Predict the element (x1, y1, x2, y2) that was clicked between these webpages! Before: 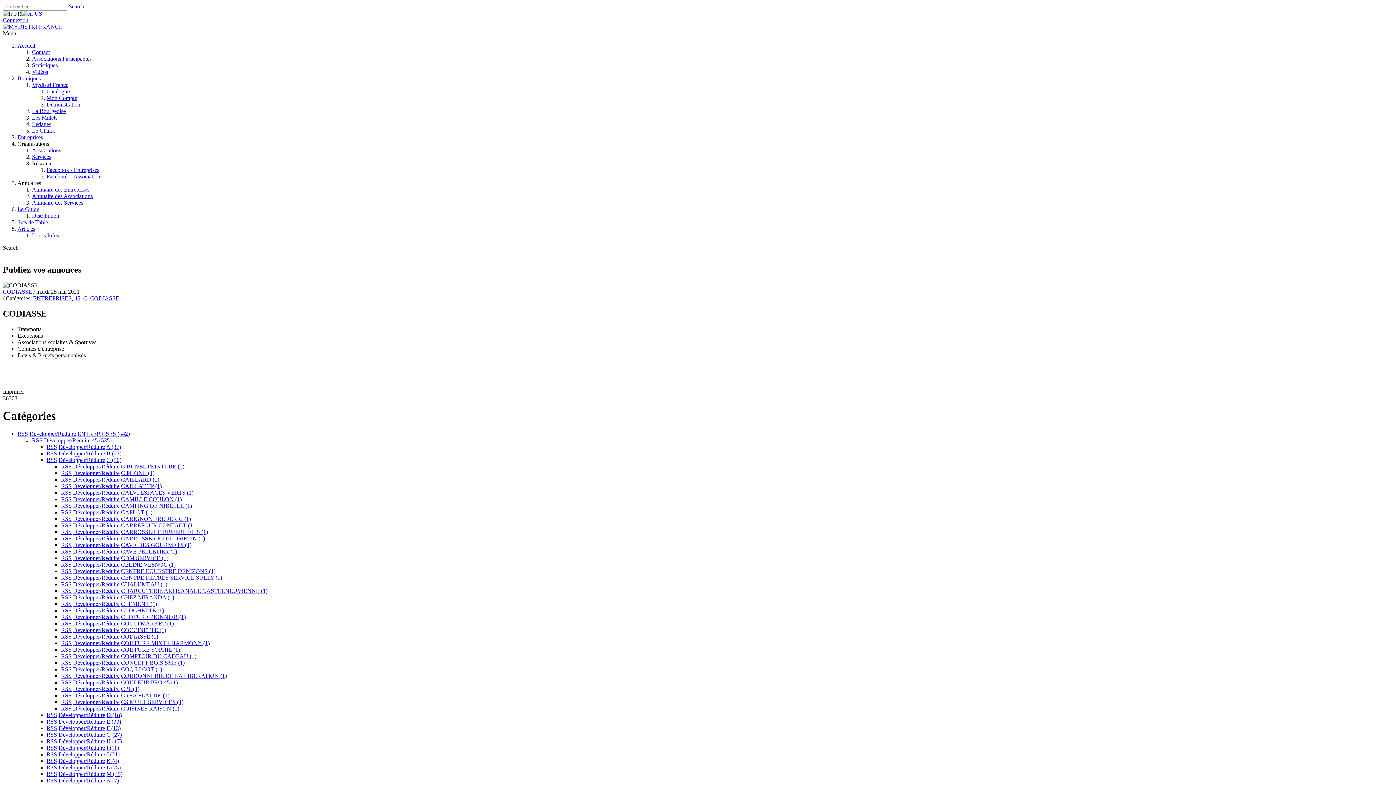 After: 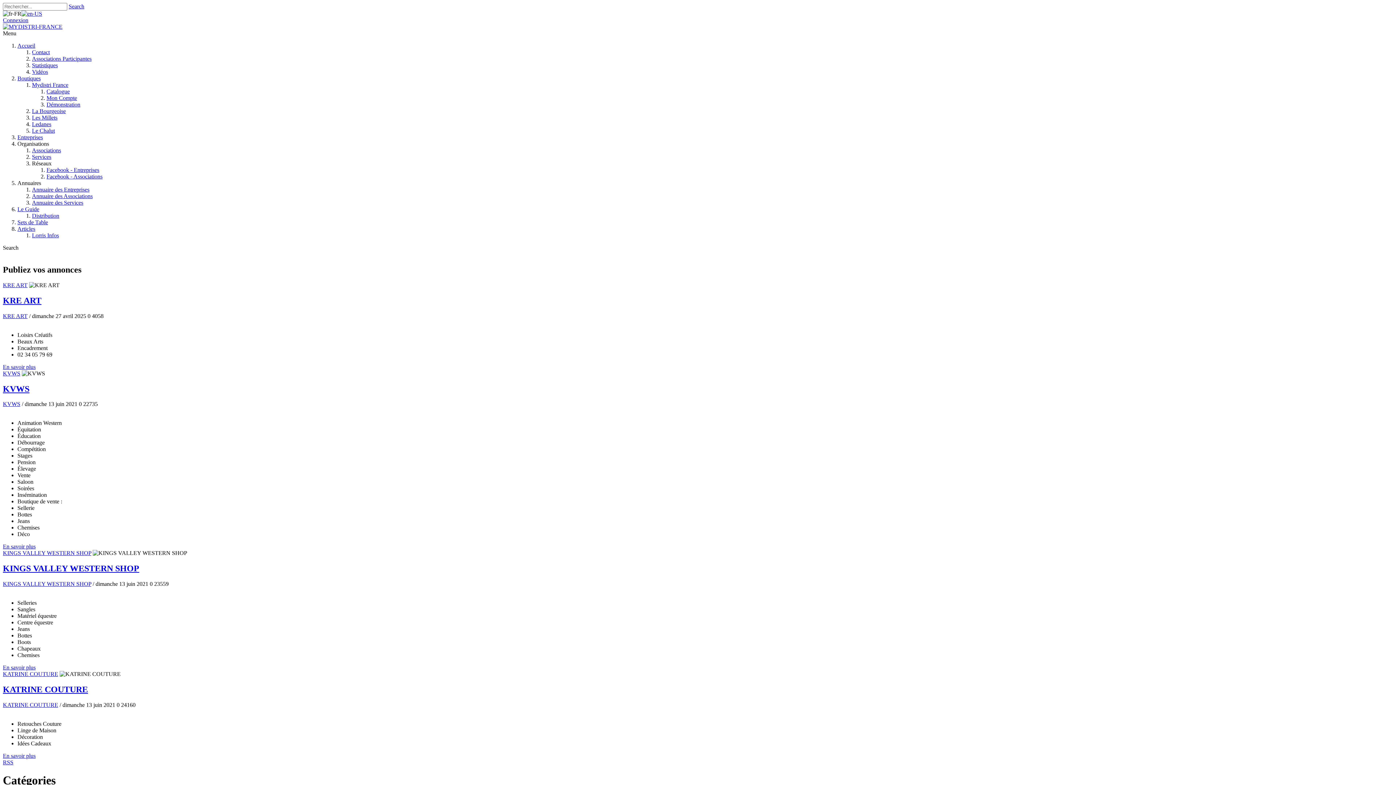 Action: label: K (4) bbox: (106, 758, 118, 764)